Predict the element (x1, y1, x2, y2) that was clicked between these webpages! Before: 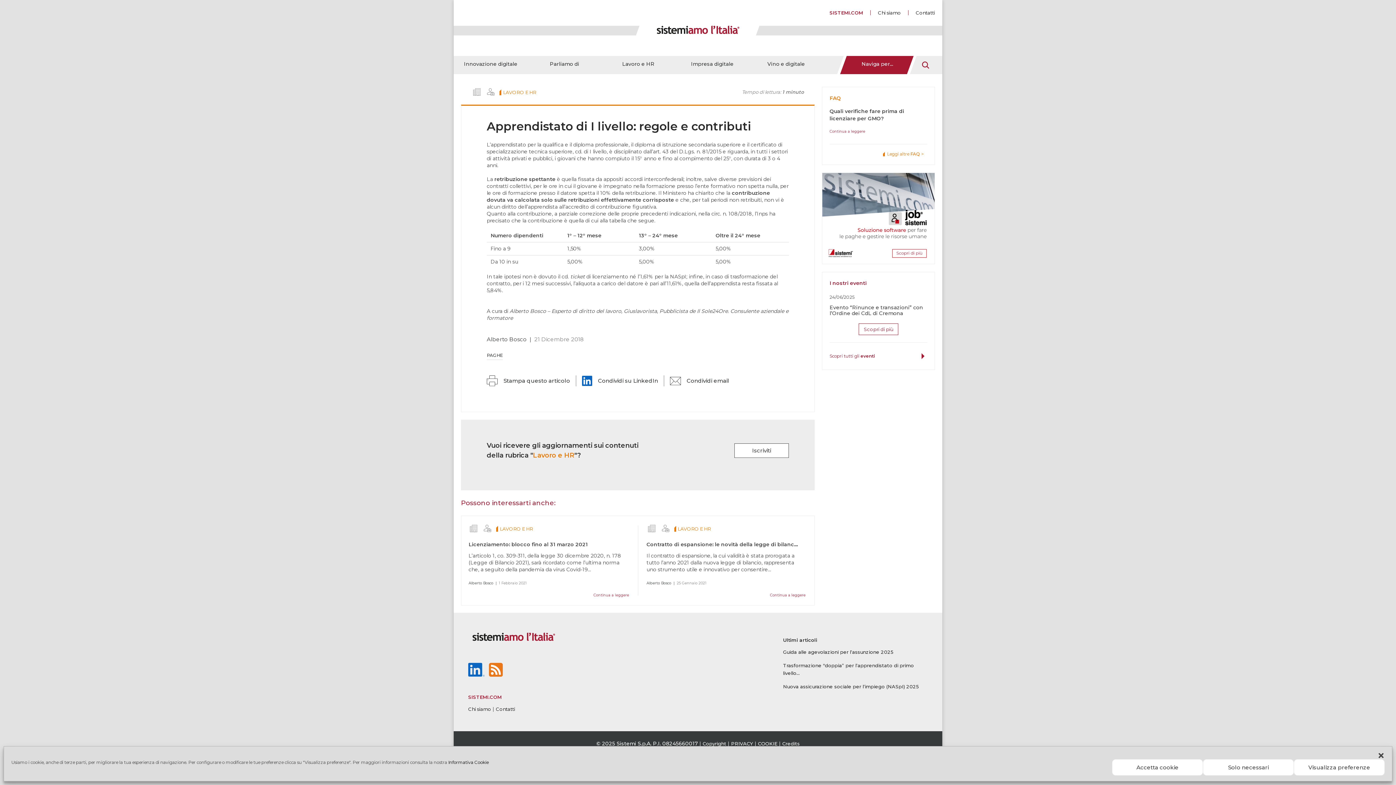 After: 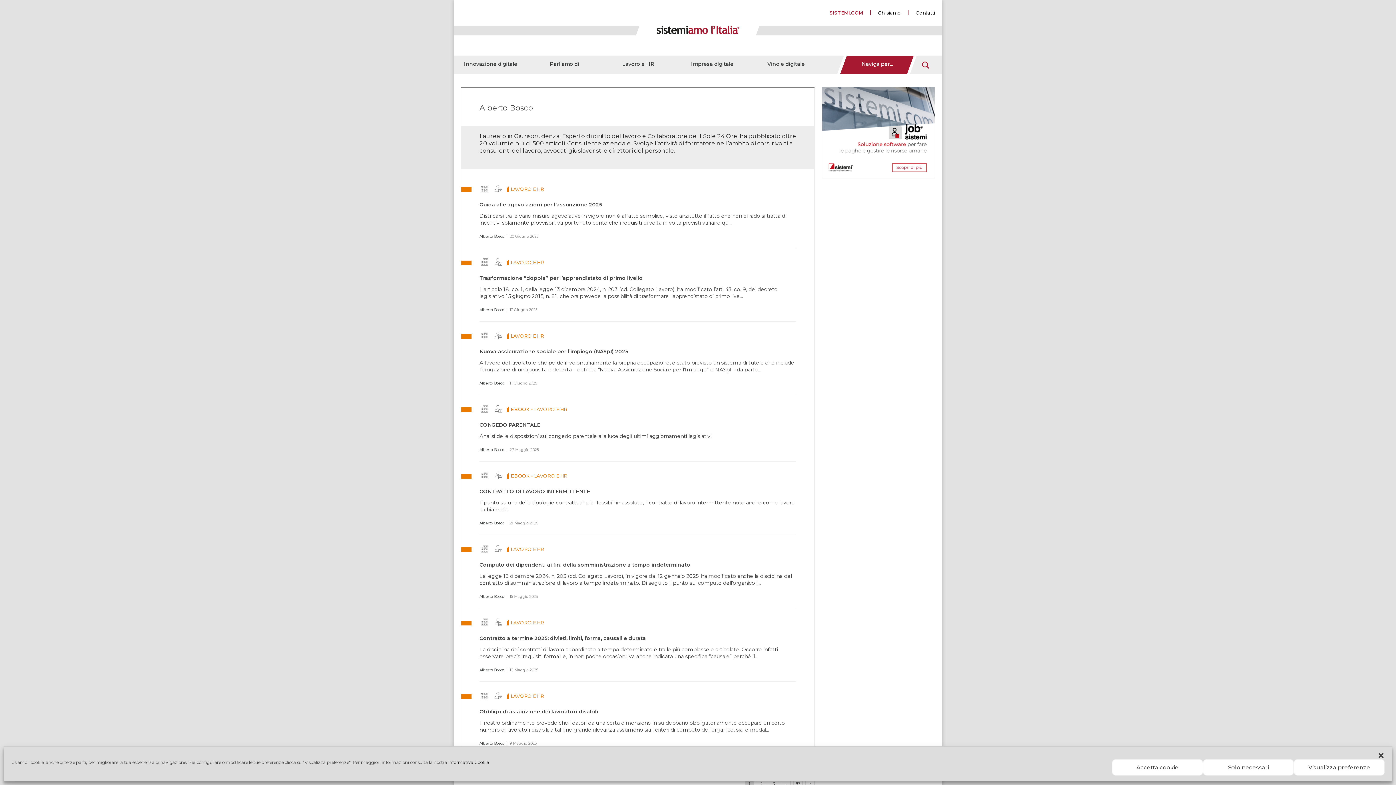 Action: label: Alberto Bosco bbox: (468, 581, 493, 585)